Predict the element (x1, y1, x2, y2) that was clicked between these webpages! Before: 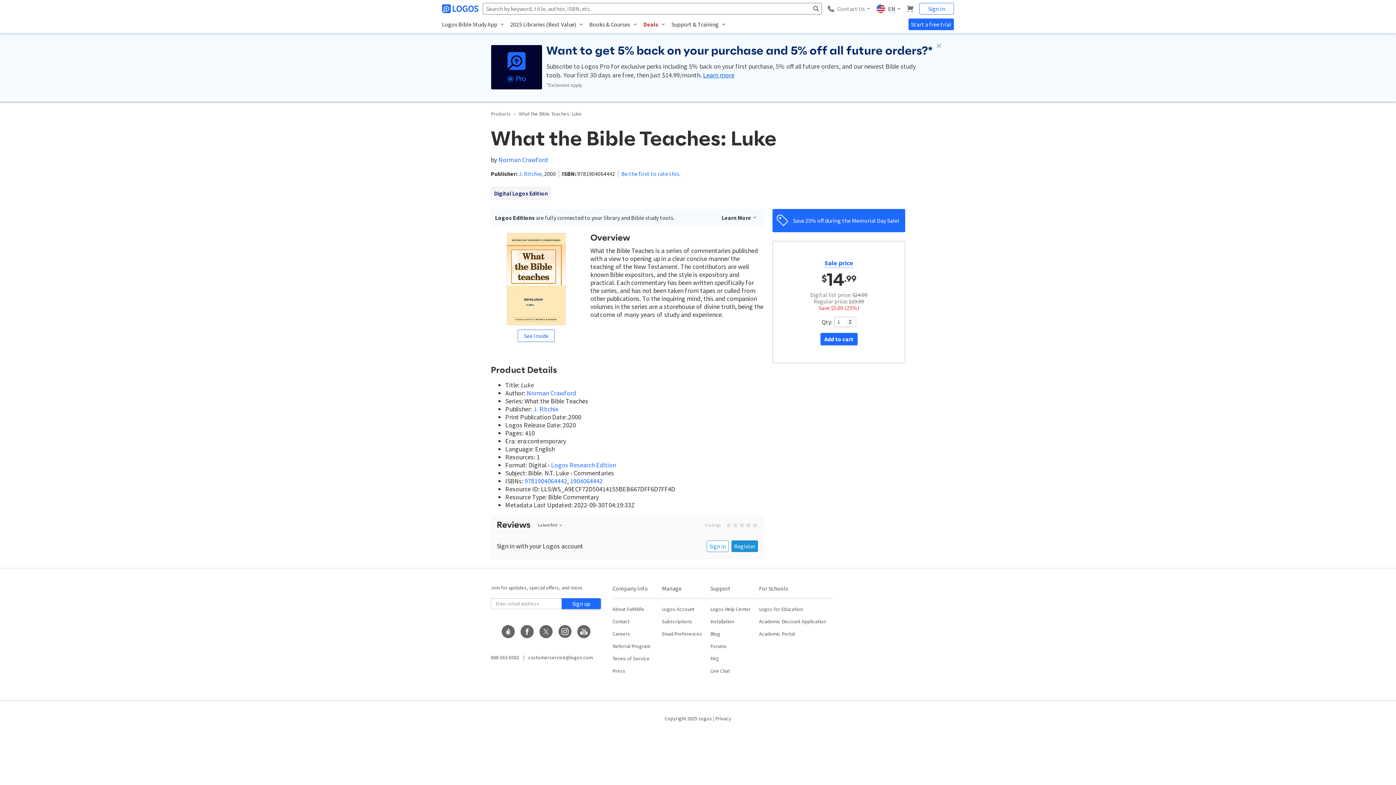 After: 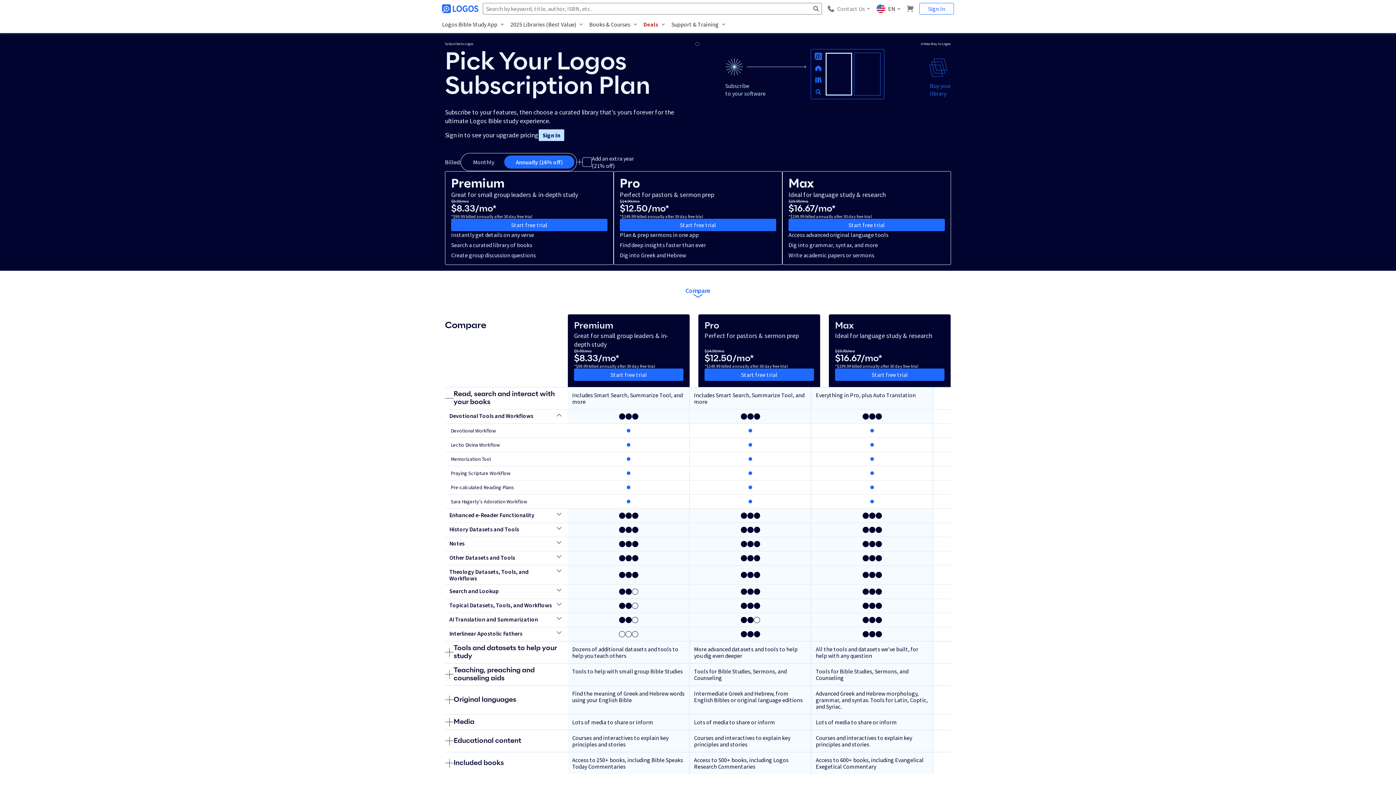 Action: label: Start a free trial bbox: (908, 18, 954, 30)